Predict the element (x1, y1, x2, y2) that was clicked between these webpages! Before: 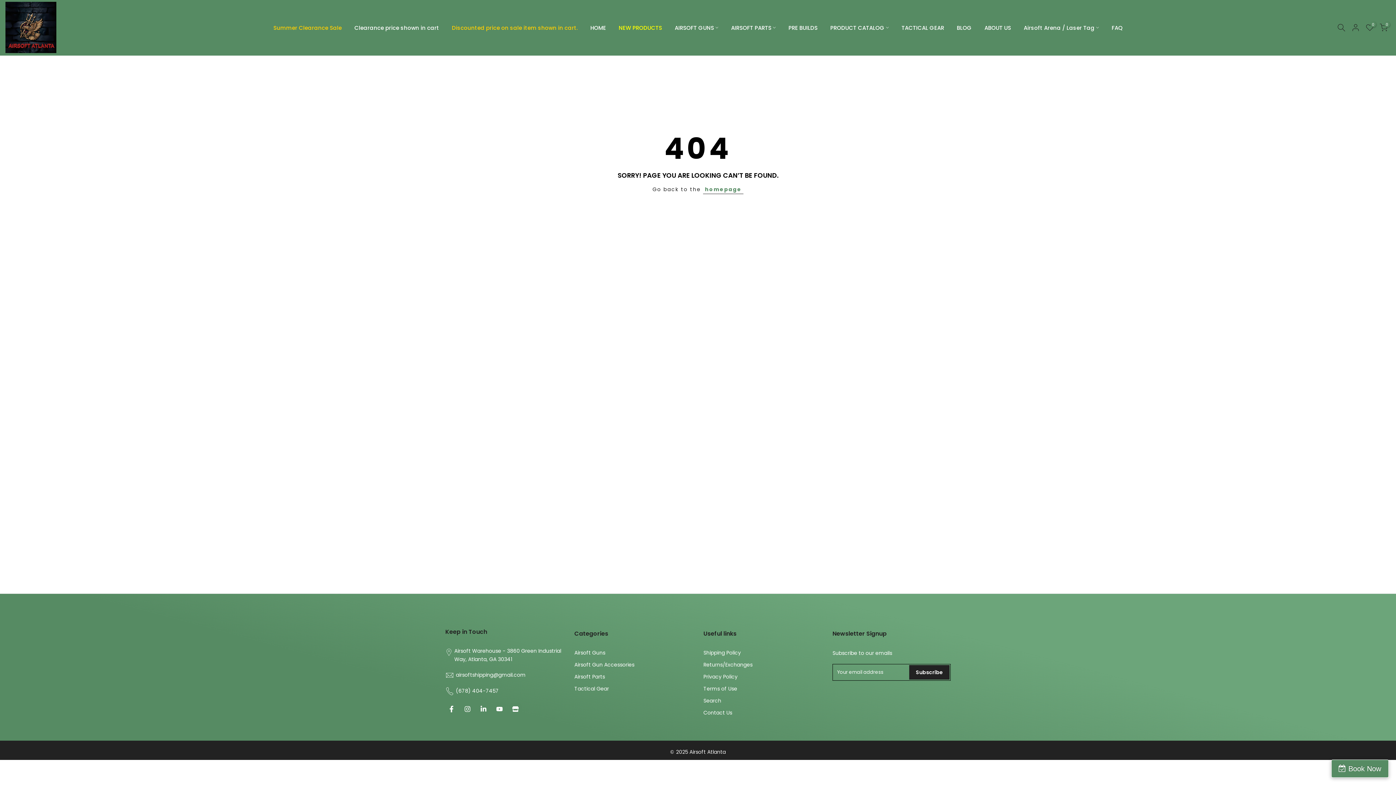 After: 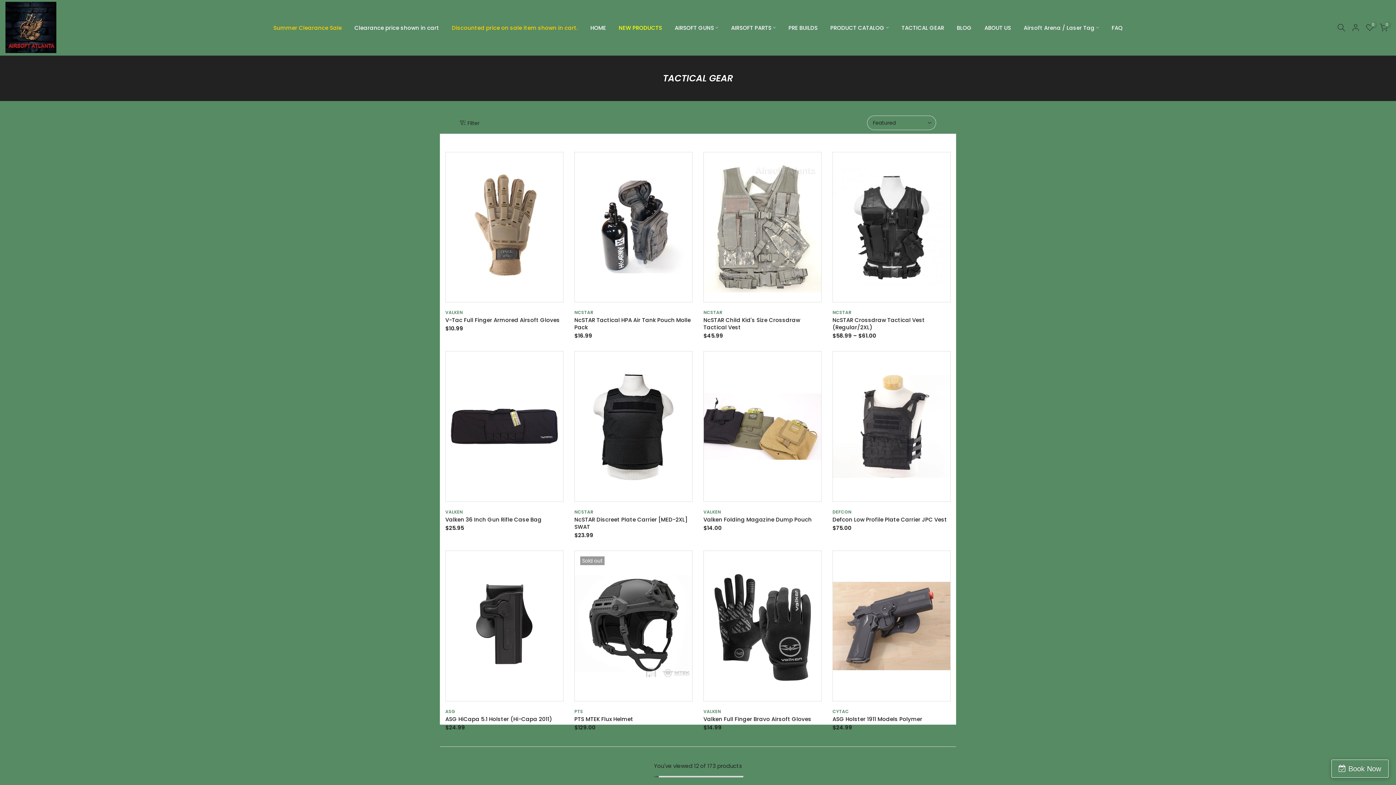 Action: bbox: (895, 23, 950, 32) label: TACTICAL GEAR